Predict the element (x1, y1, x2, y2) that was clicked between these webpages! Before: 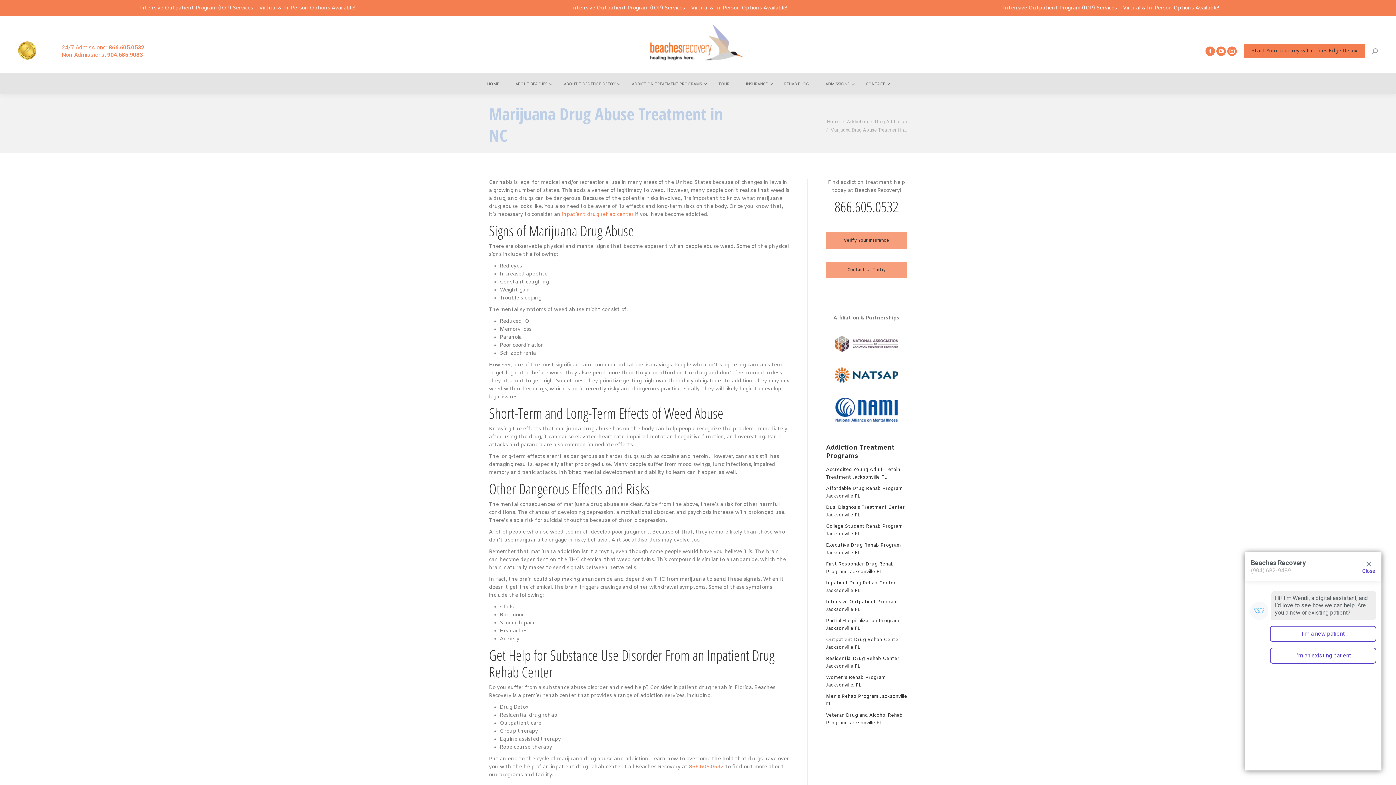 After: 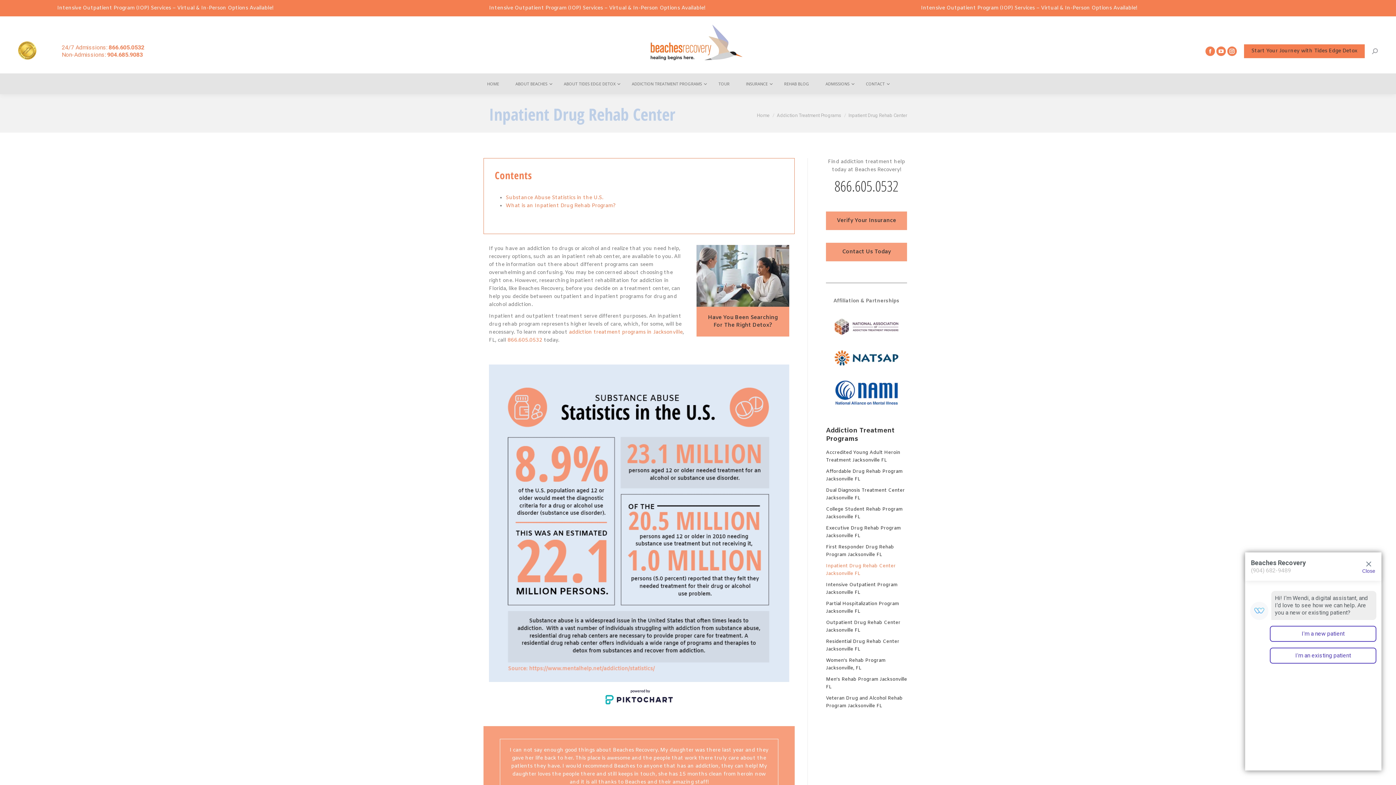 Action: label: Inpatient Drug Rehab Center Jacksonville FL bbox: (826, 579, 907, 598)